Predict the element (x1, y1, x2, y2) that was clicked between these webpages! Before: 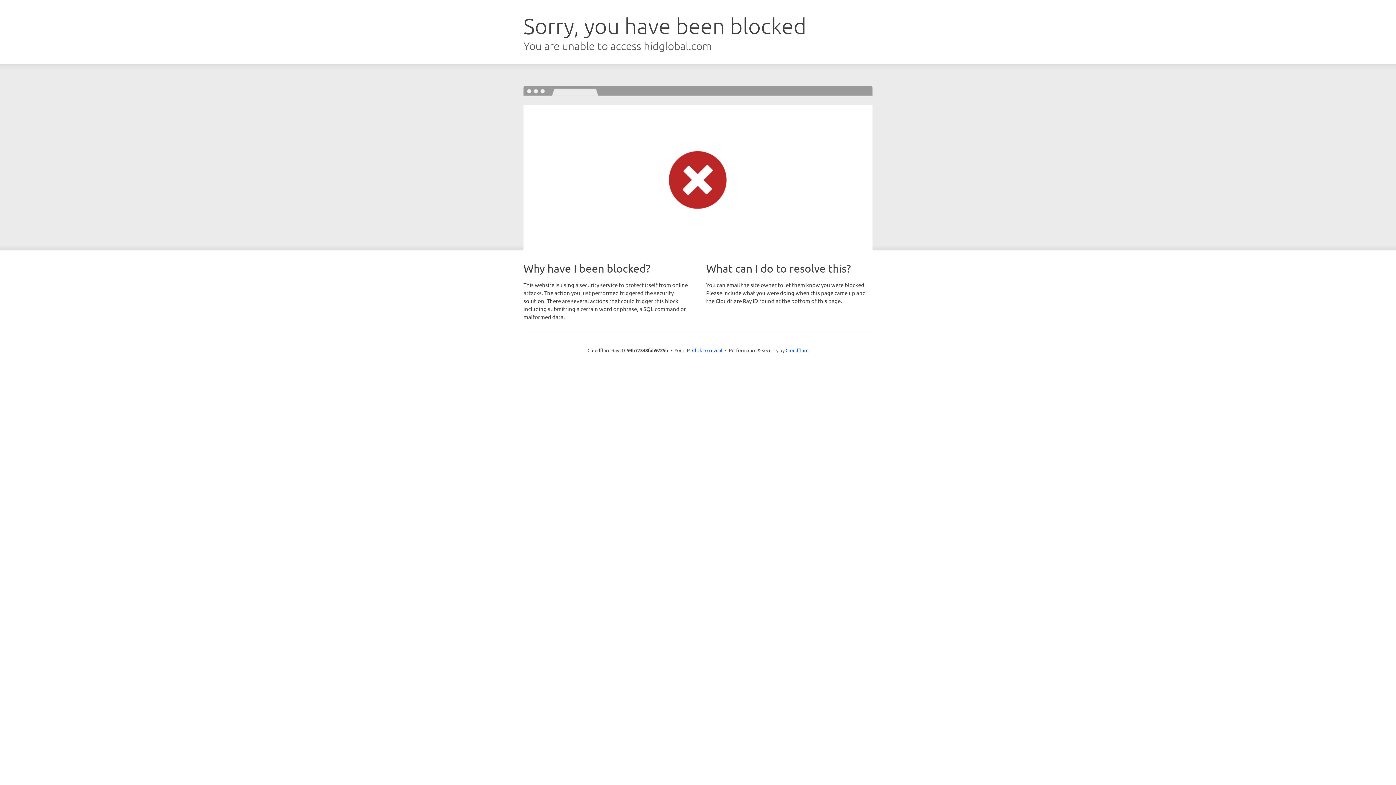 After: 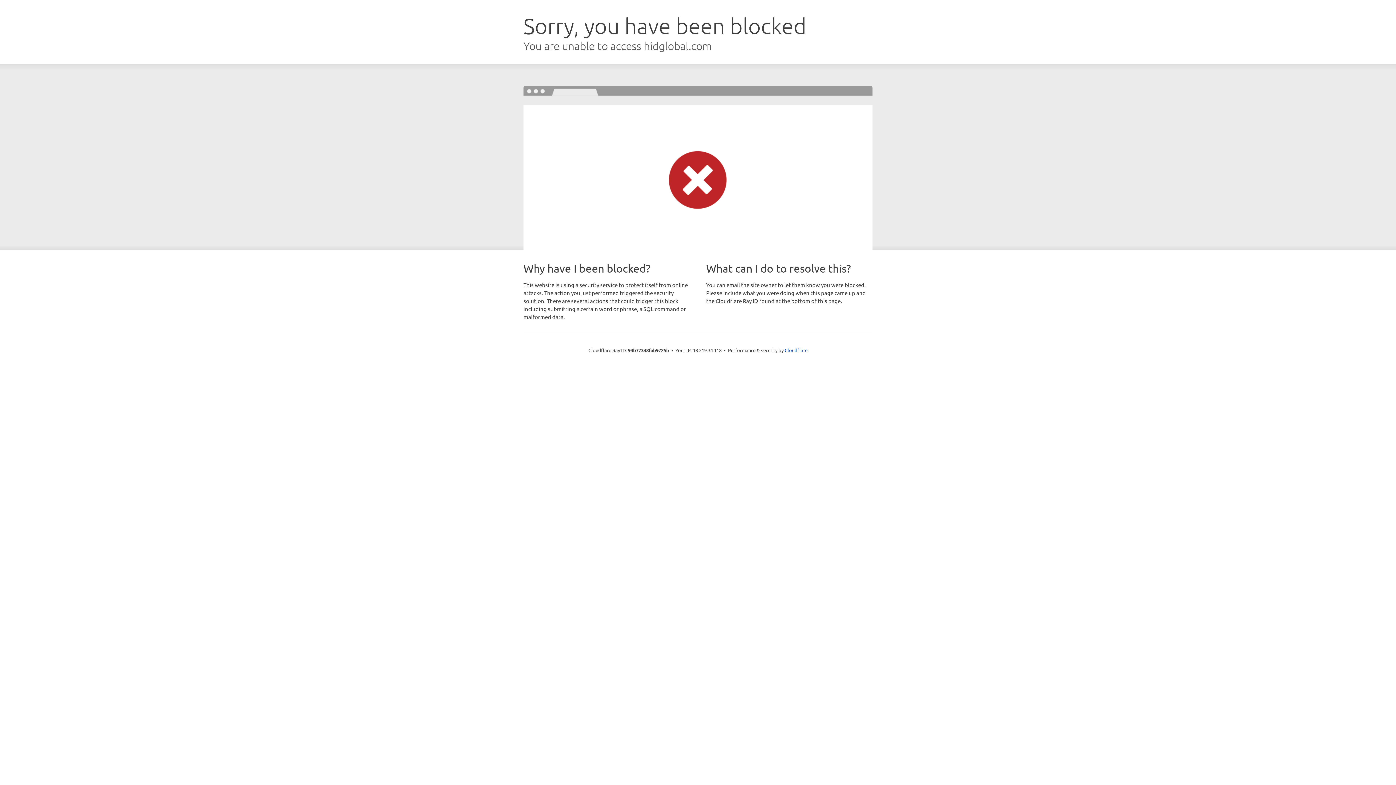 Action: label: Click to reveal bbox: (692, 346, 722, 353)